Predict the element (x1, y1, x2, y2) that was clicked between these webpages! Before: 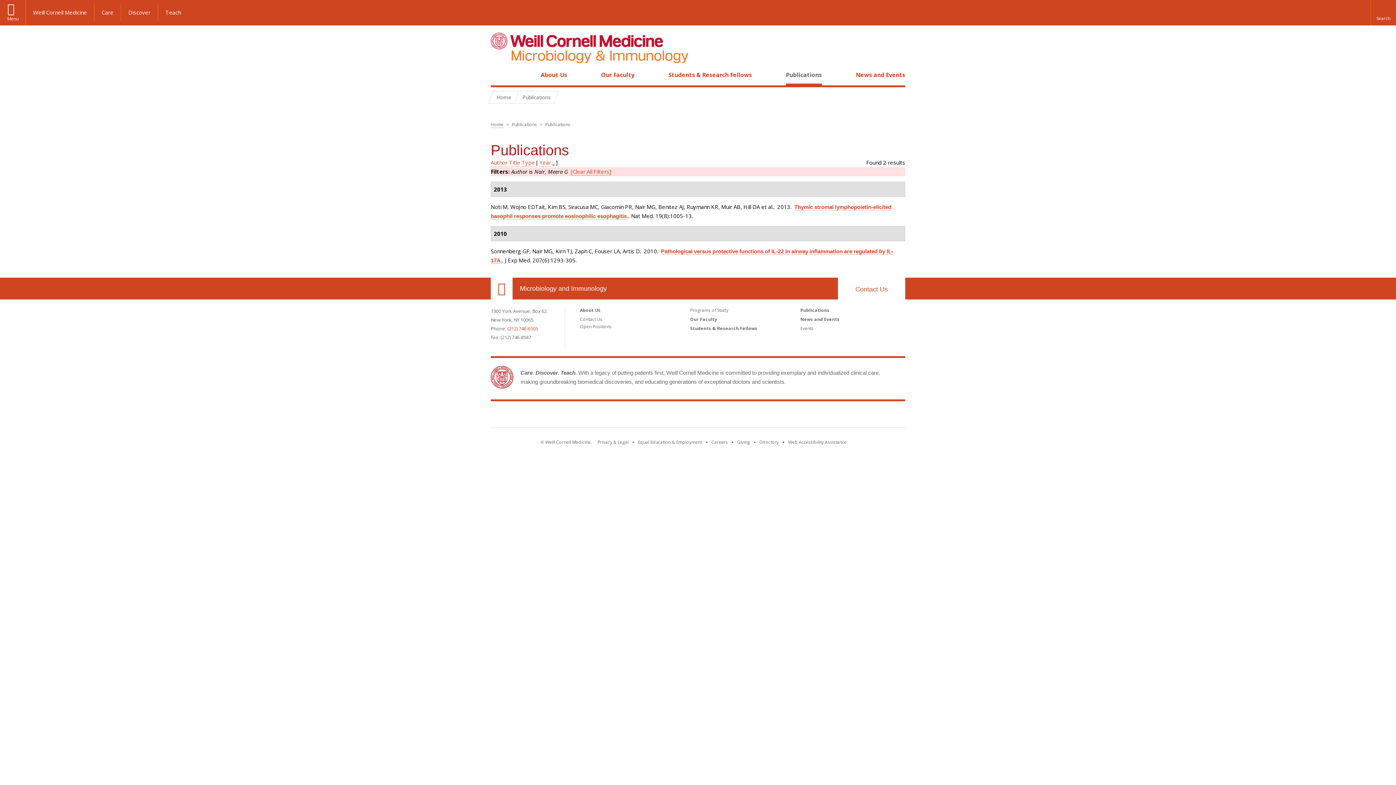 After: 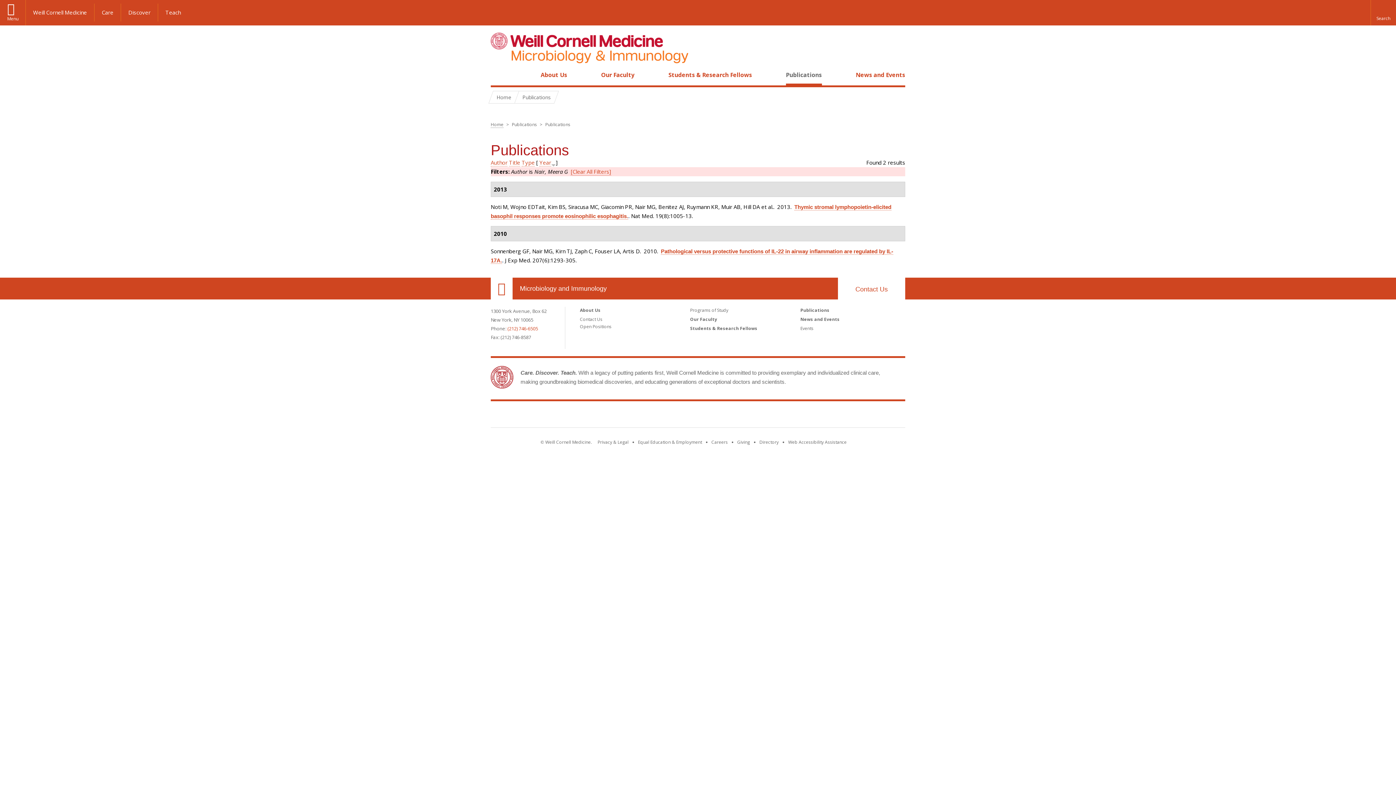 Action: label: Weill Cornell Medicine footer logo bbox: (652, 411, 743, 420)